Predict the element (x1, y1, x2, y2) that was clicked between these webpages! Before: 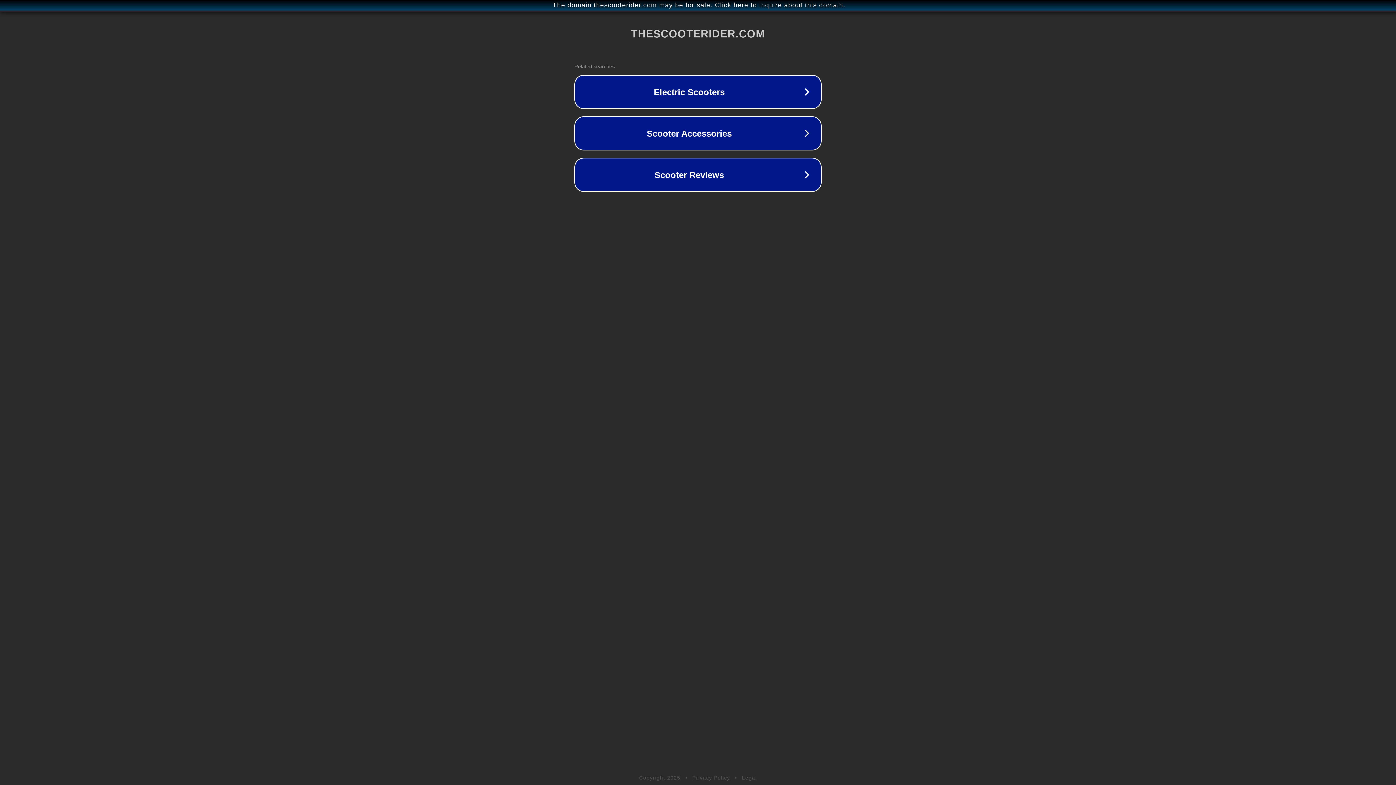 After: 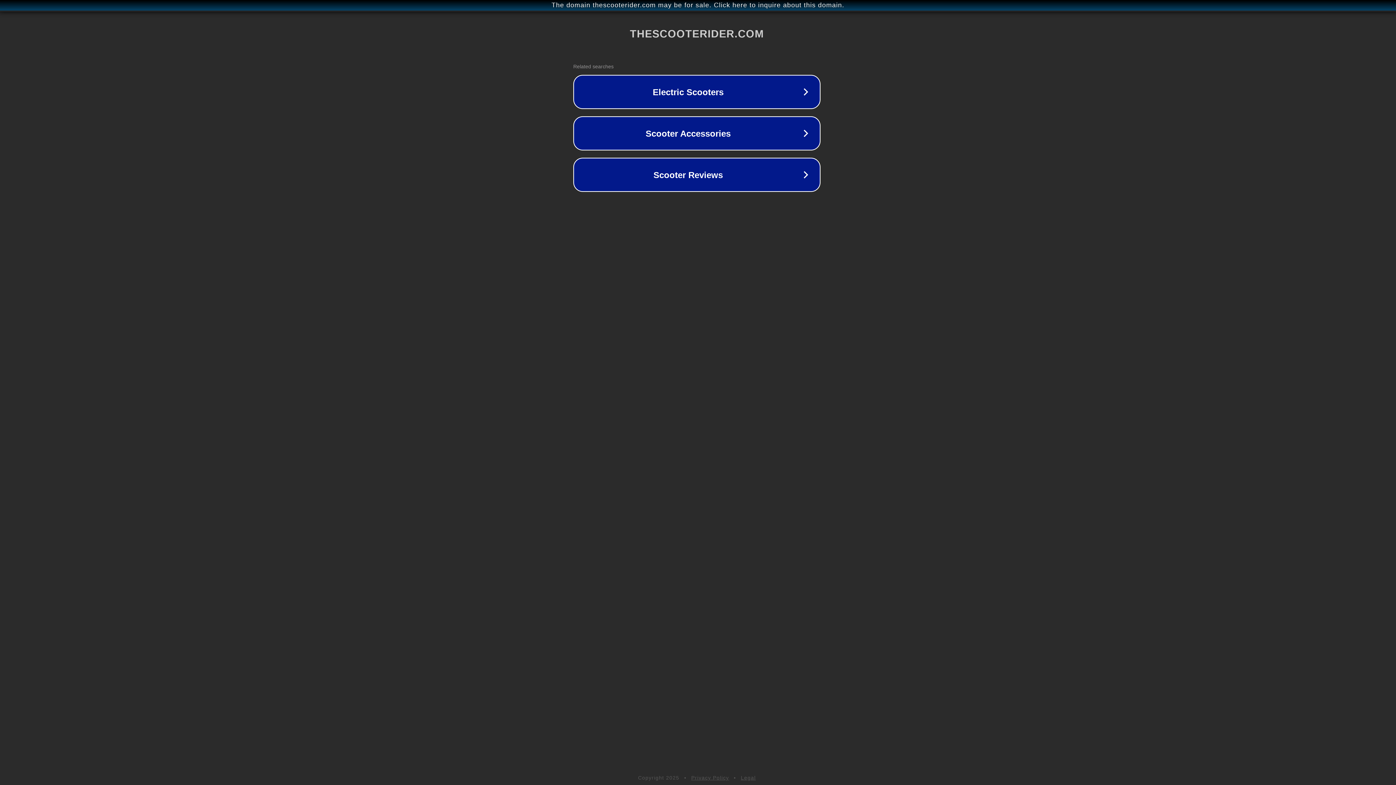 Action: label: The domain thescooterider.com may be for sale. Click here to inquire about this domain. bbox: (1, 1, 1397, 9)